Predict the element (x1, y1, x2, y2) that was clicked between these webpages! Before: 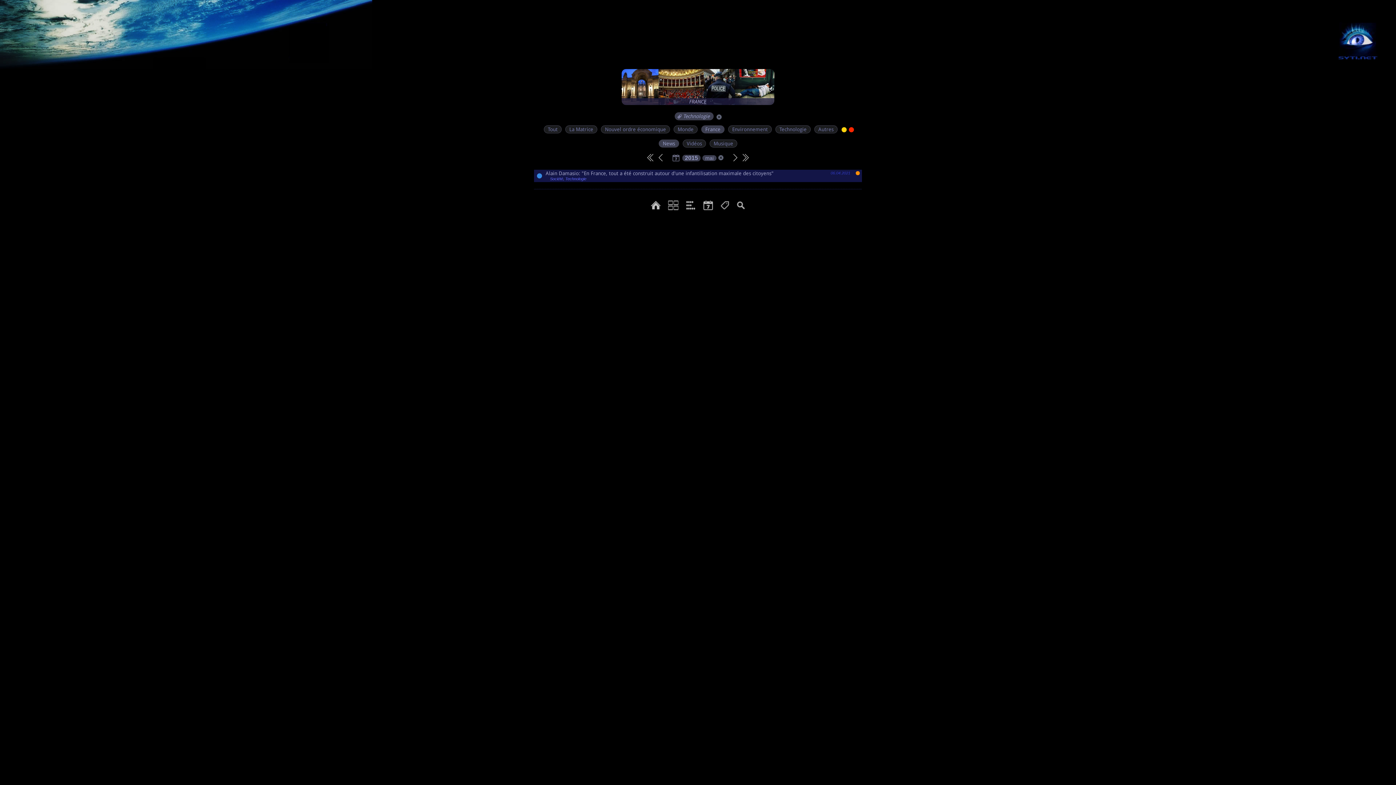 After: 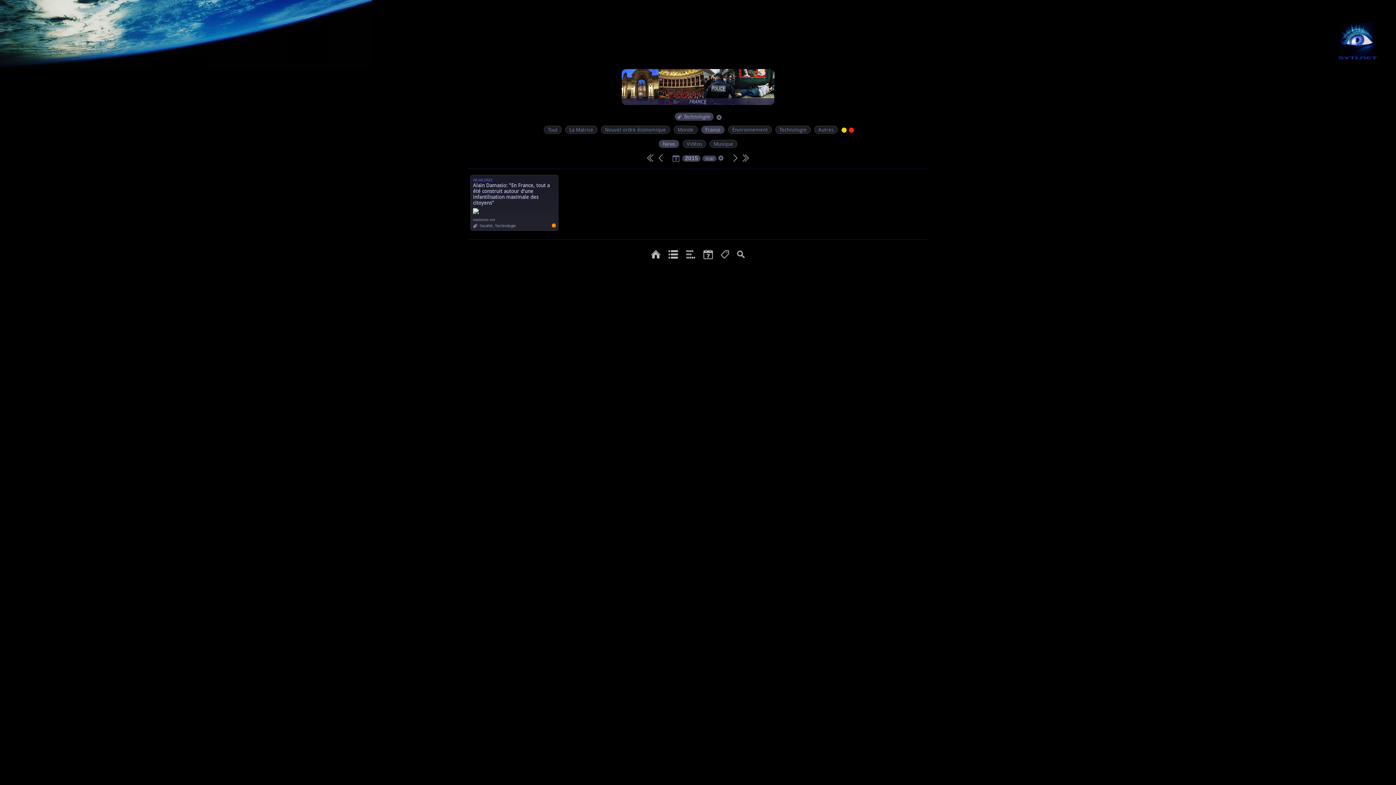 Action: bbox: (664, 202, 682, 207)